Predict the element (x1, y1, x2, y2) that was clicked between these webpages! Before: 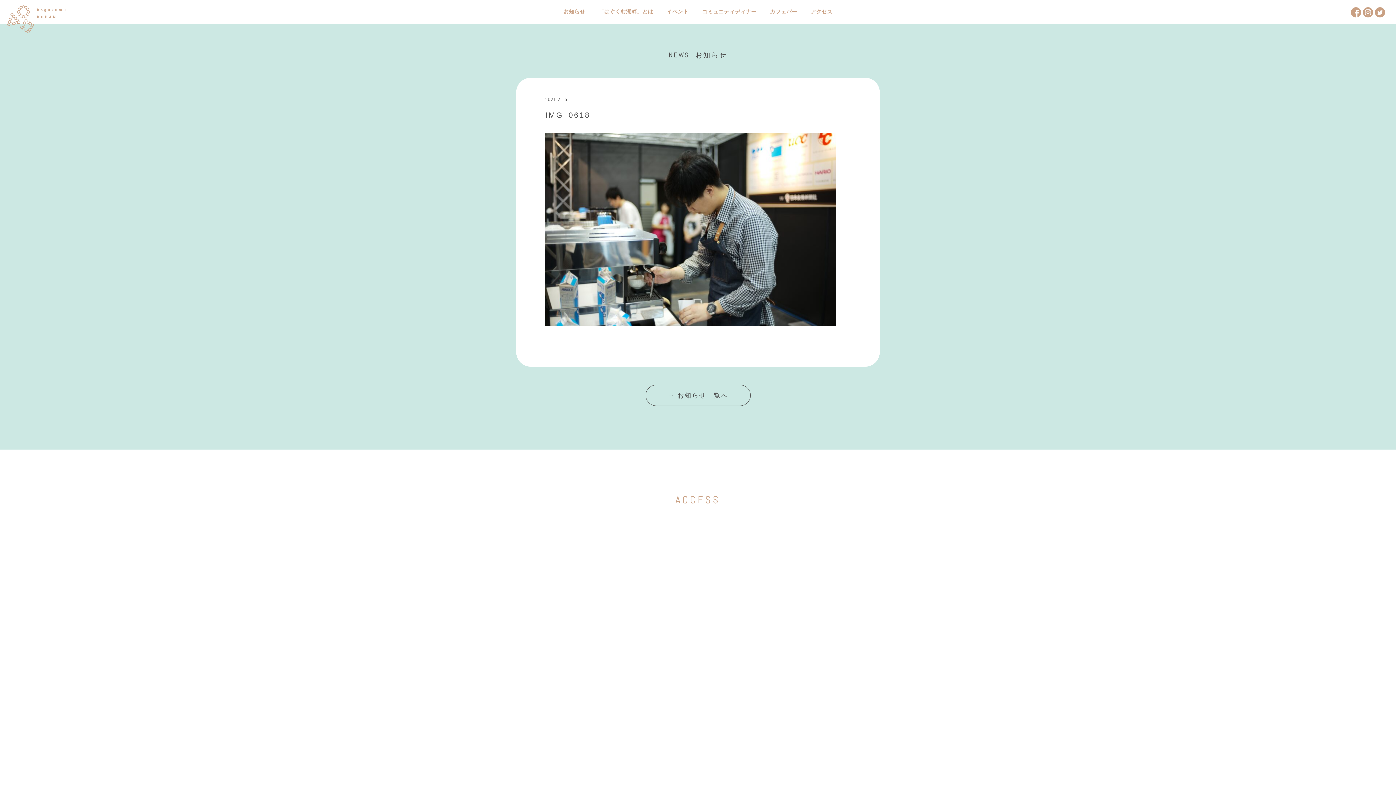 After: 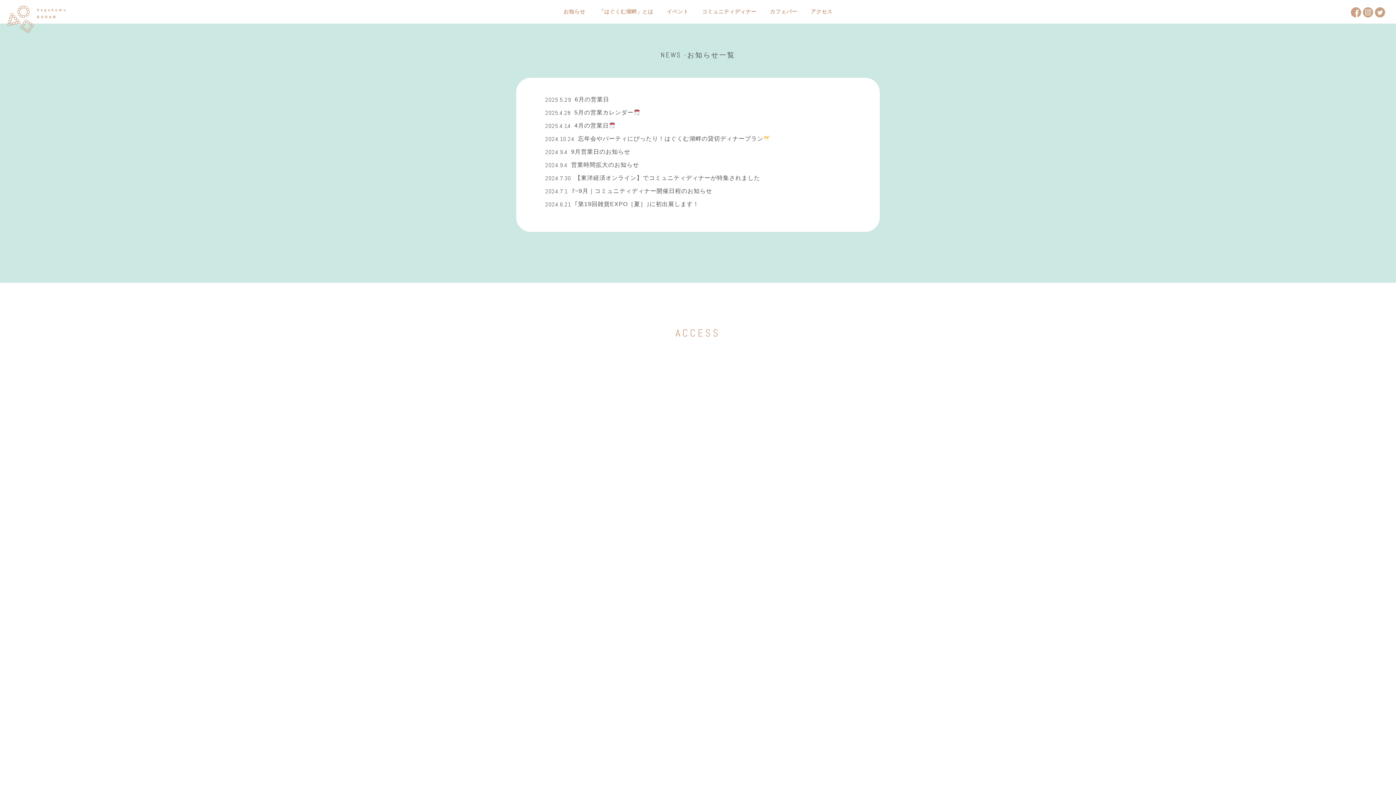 Action: label: → お知らせ一覧へ bbox: (645, 385, 750, 406)